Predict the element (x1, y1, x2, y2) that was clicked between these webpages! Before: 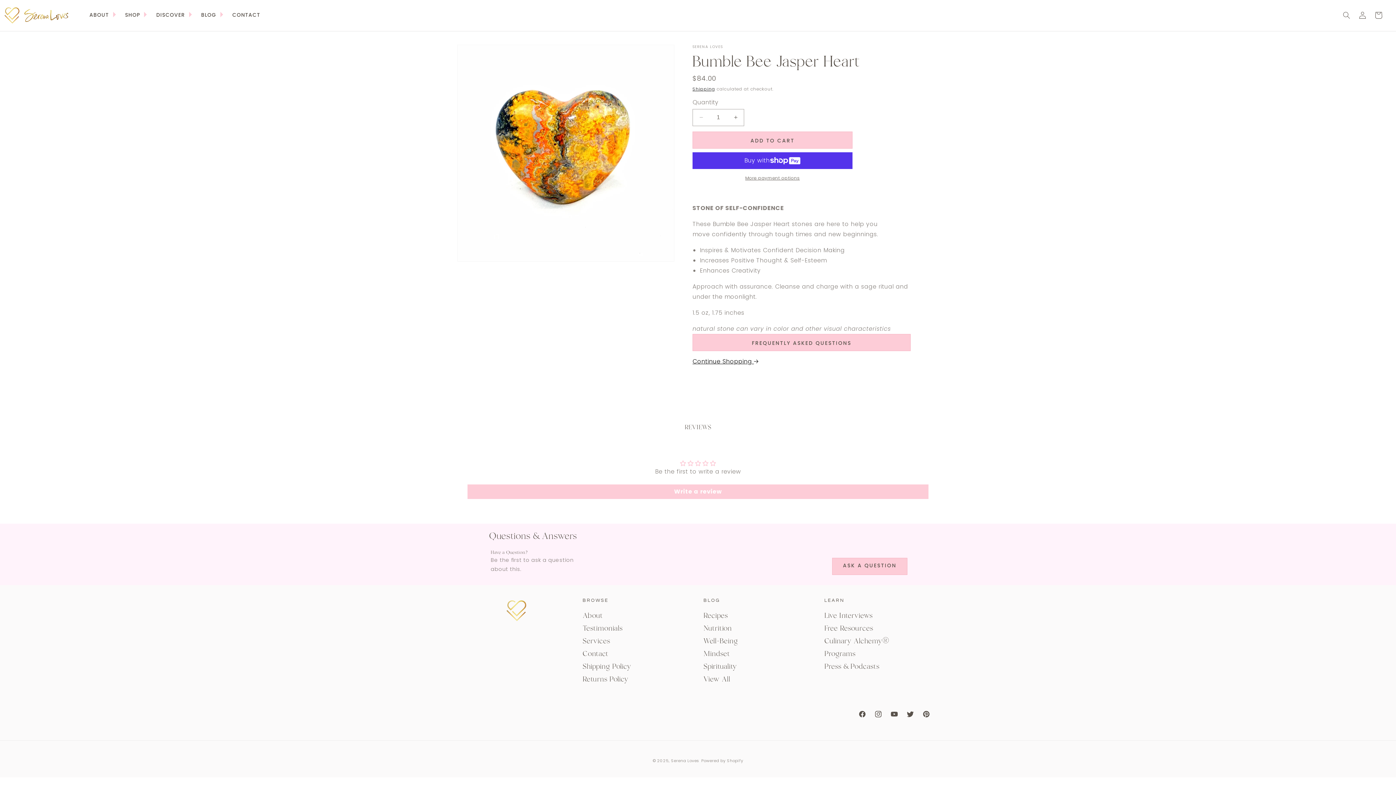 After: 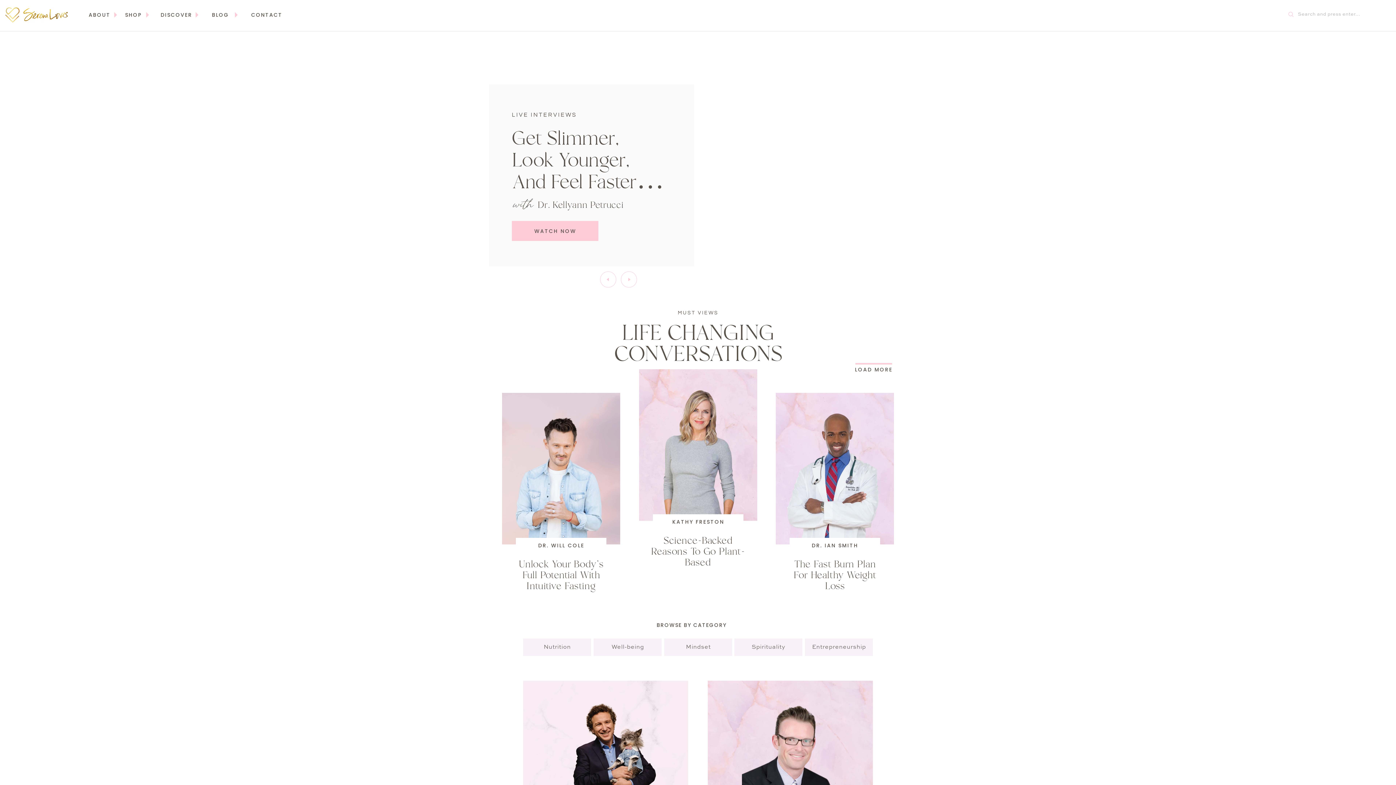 Action: label: DISCOVER bbox: (151, 5, 196, 25)